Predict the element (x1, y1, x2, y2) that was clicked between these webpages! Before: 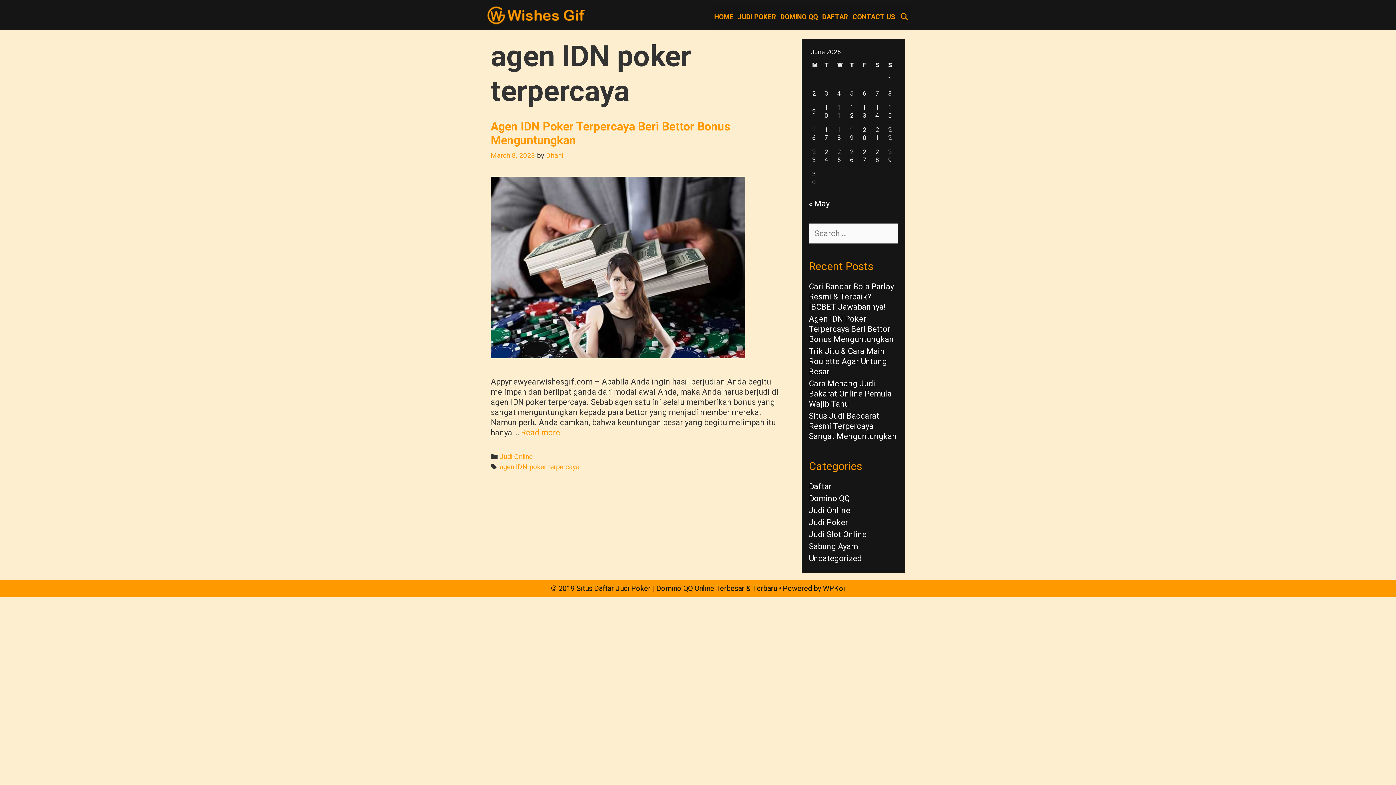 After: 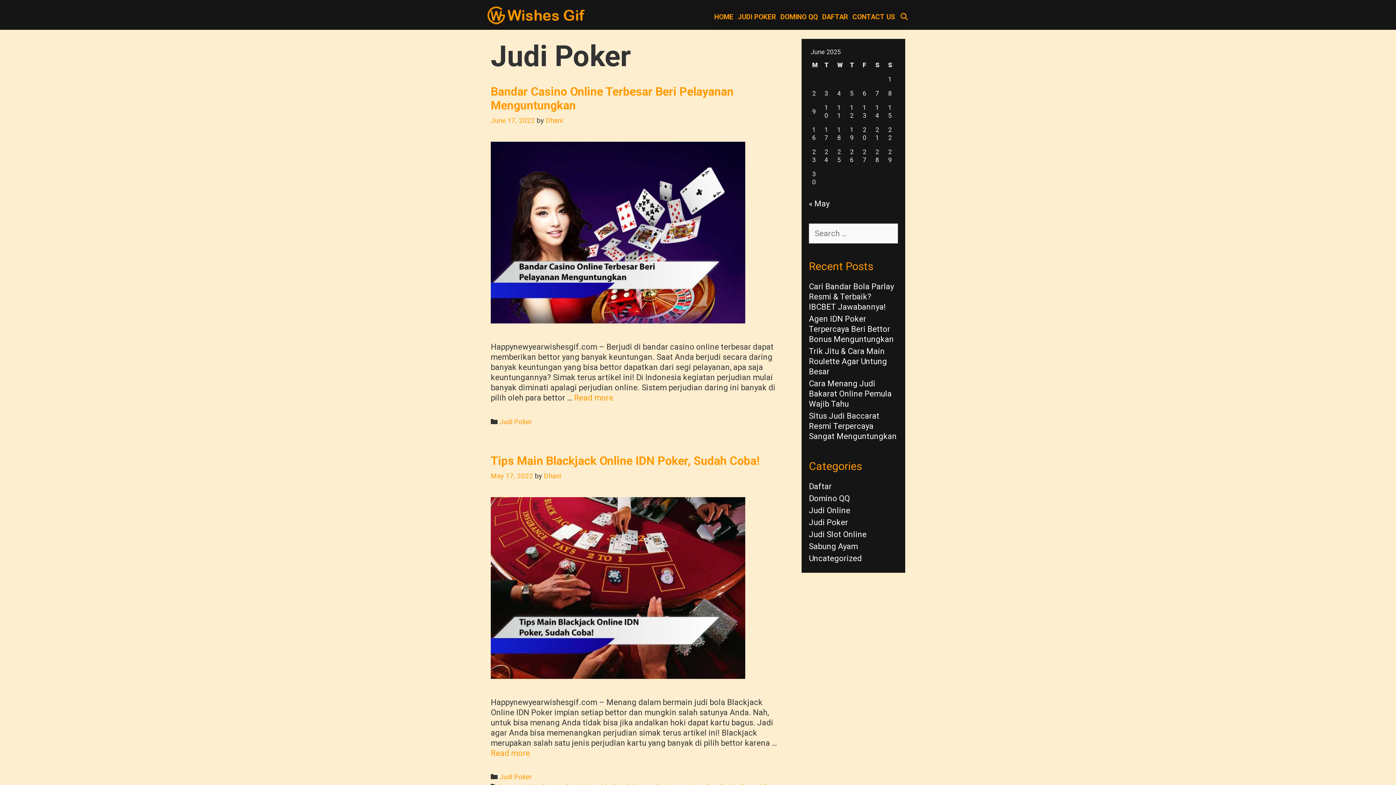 Action: bbox: (735, 4, 778, 29) label: JUDI POKER